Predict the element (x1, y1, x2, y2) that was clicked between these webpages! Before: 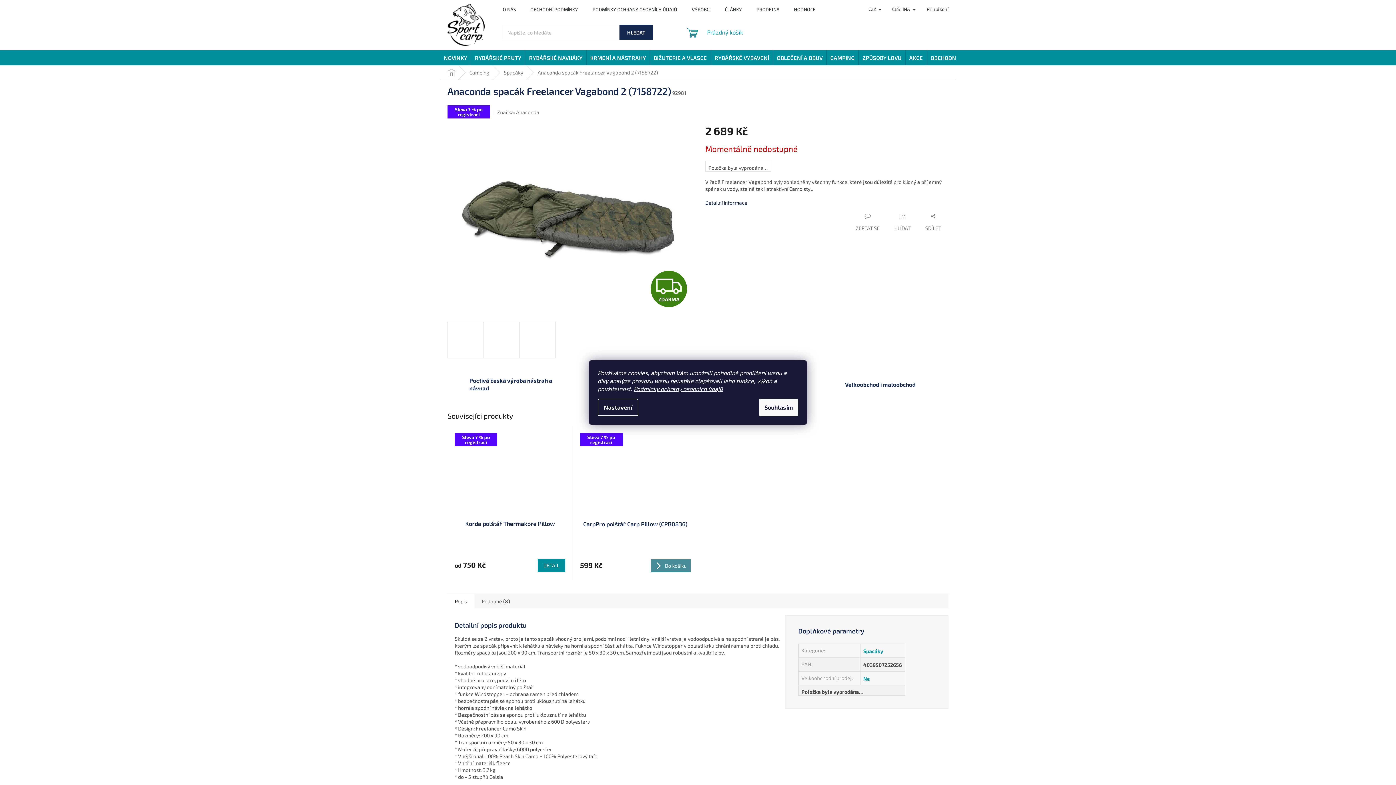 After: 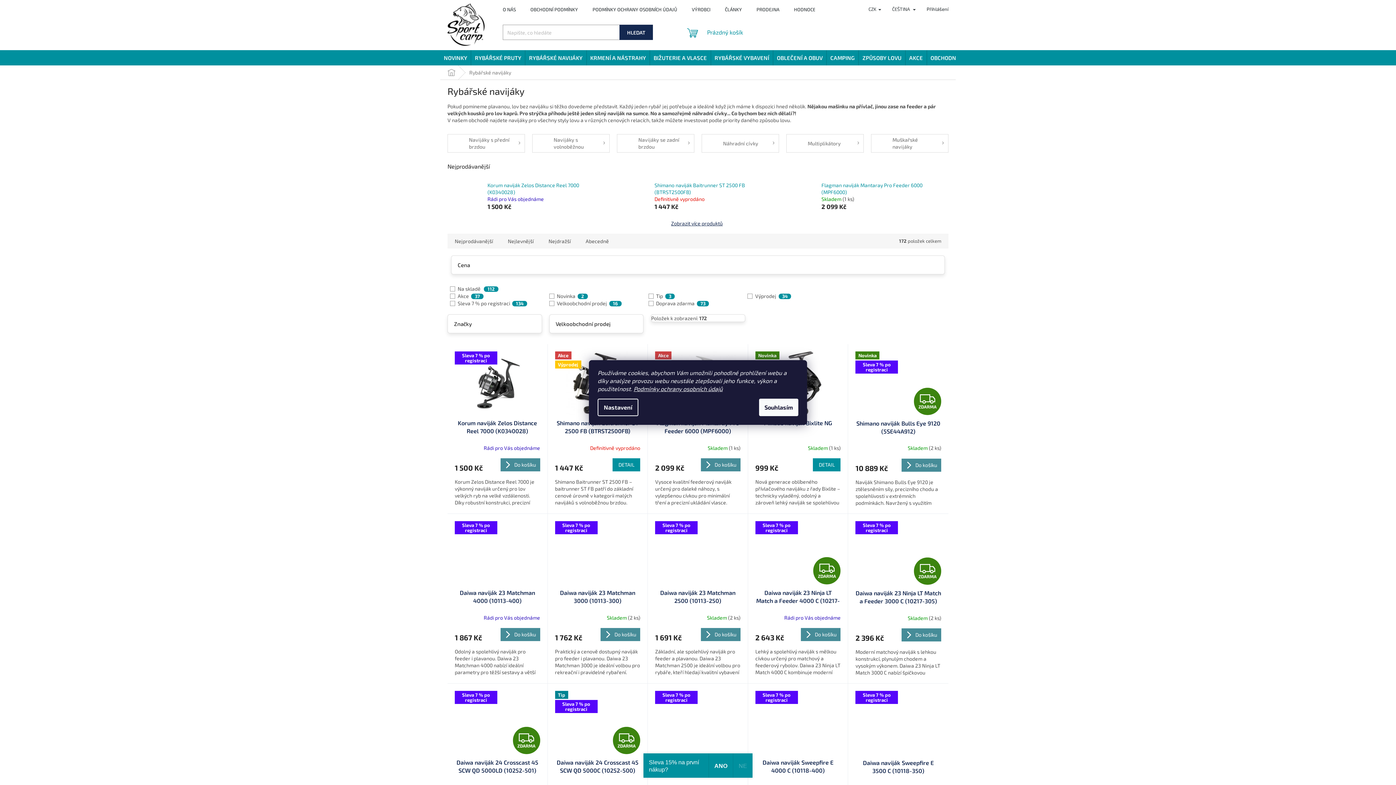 Action: label: RYBÁŘSKÉ NAVIJÁKY bbox: (525, 50, 586, 65)